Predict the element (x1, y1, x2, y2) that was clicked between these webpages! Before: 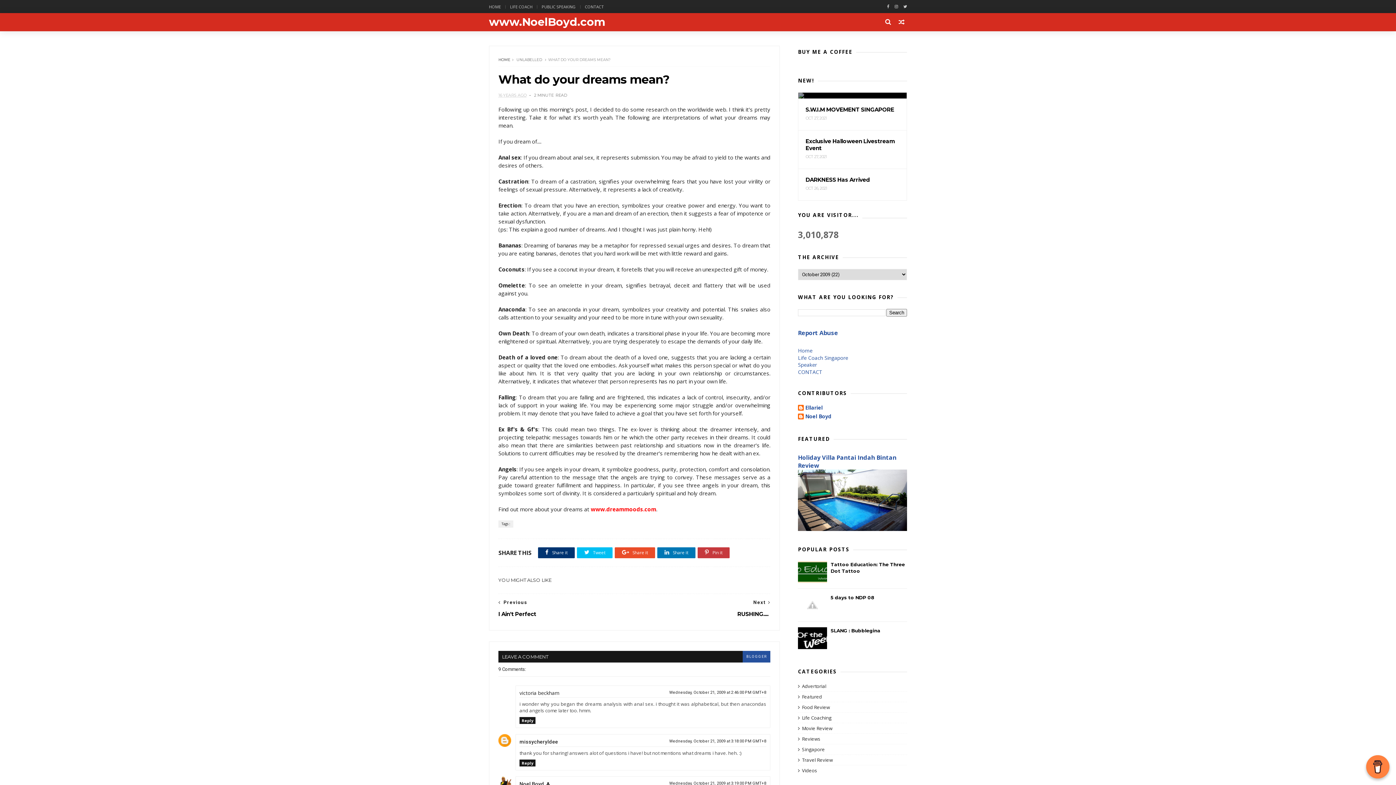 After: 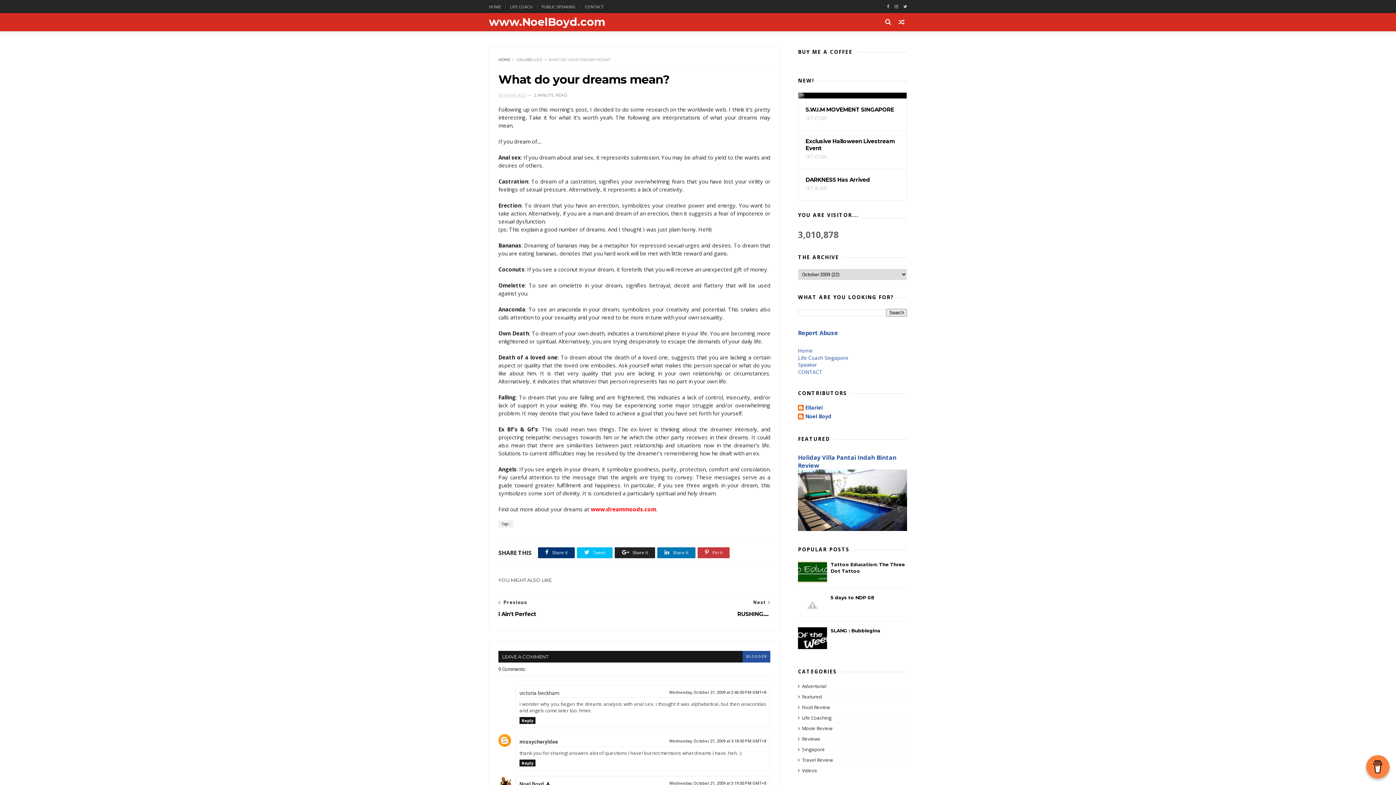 Action: label:  Share it bbox: (614, 547, 655, 558)